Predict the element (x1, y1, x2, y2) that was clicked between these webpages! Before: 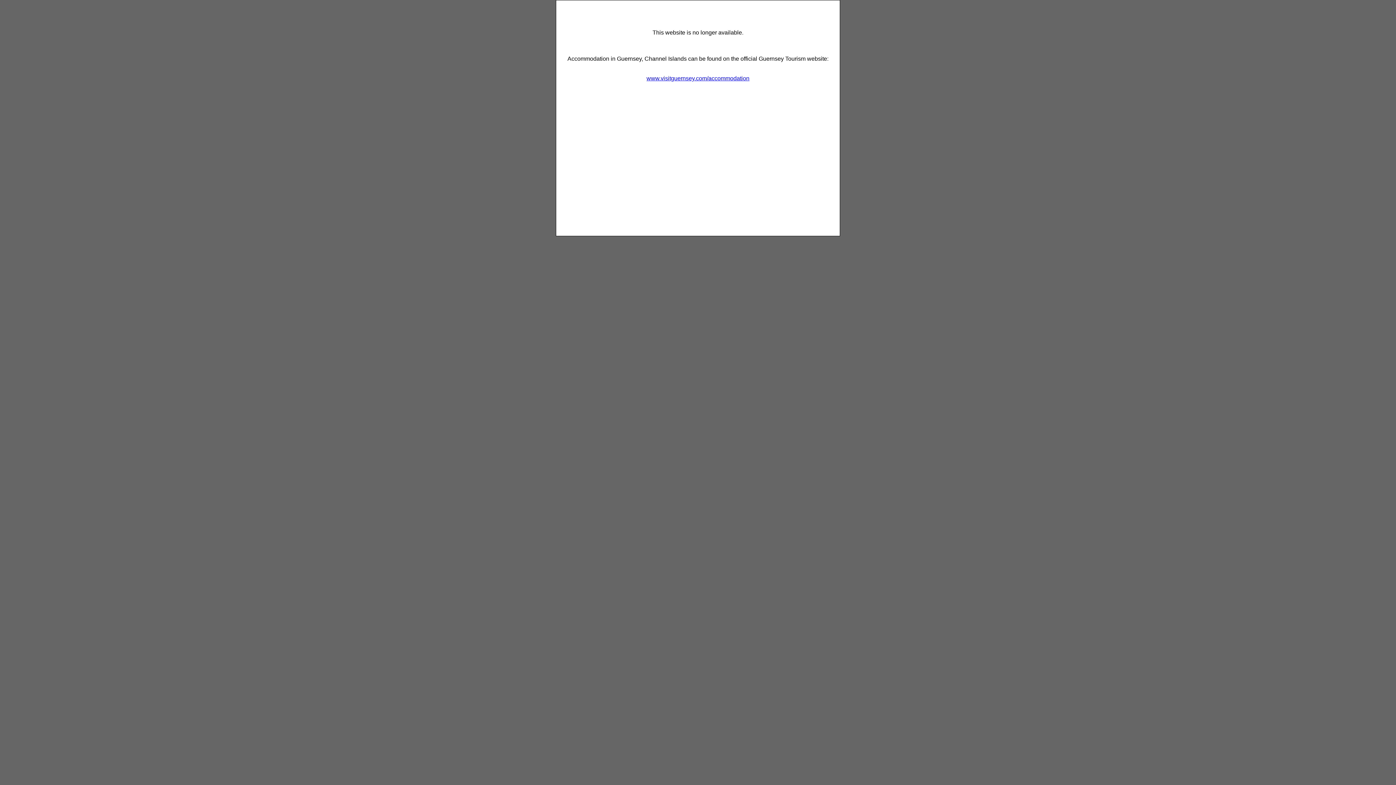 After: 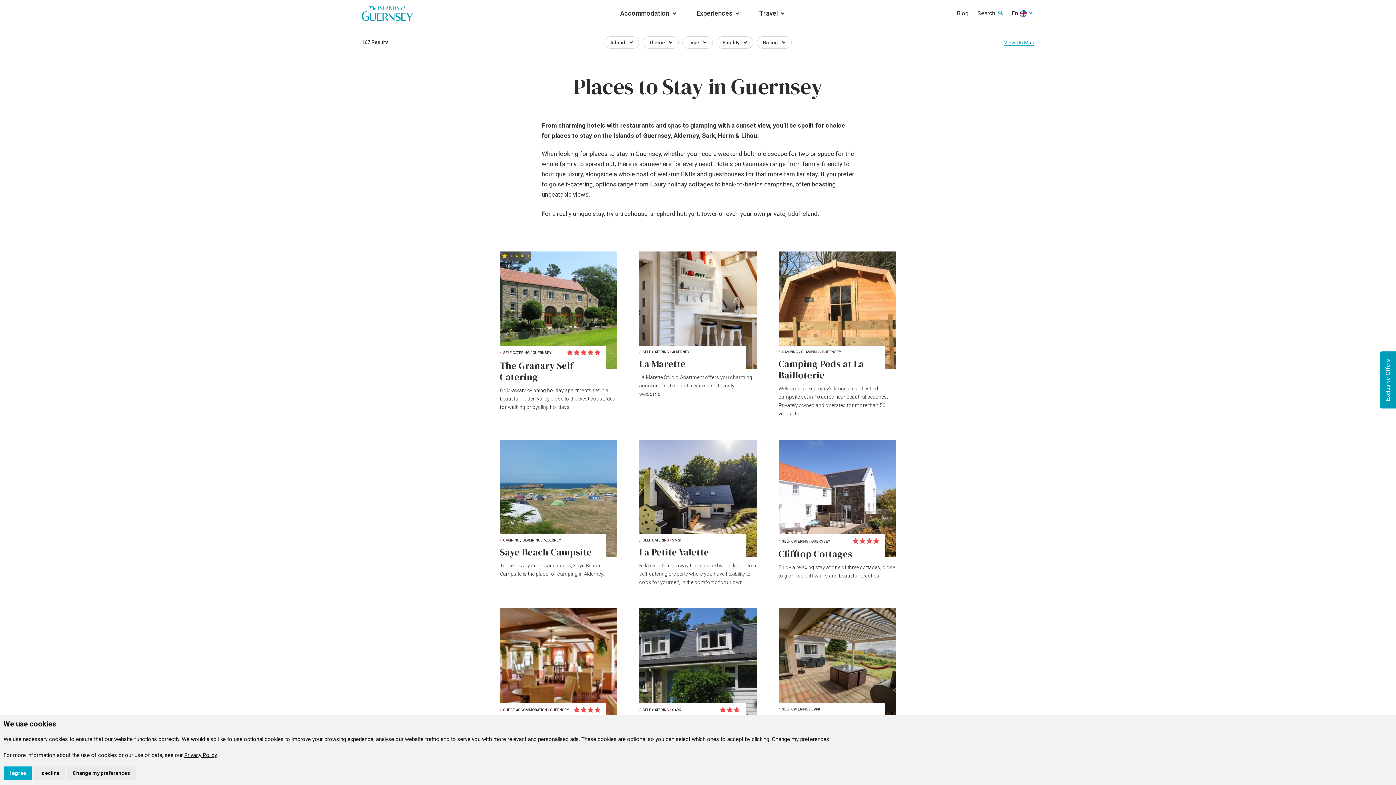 Action: bbox: (646, 75, 749, 81) label: www.visitguernsey.com/accommodation